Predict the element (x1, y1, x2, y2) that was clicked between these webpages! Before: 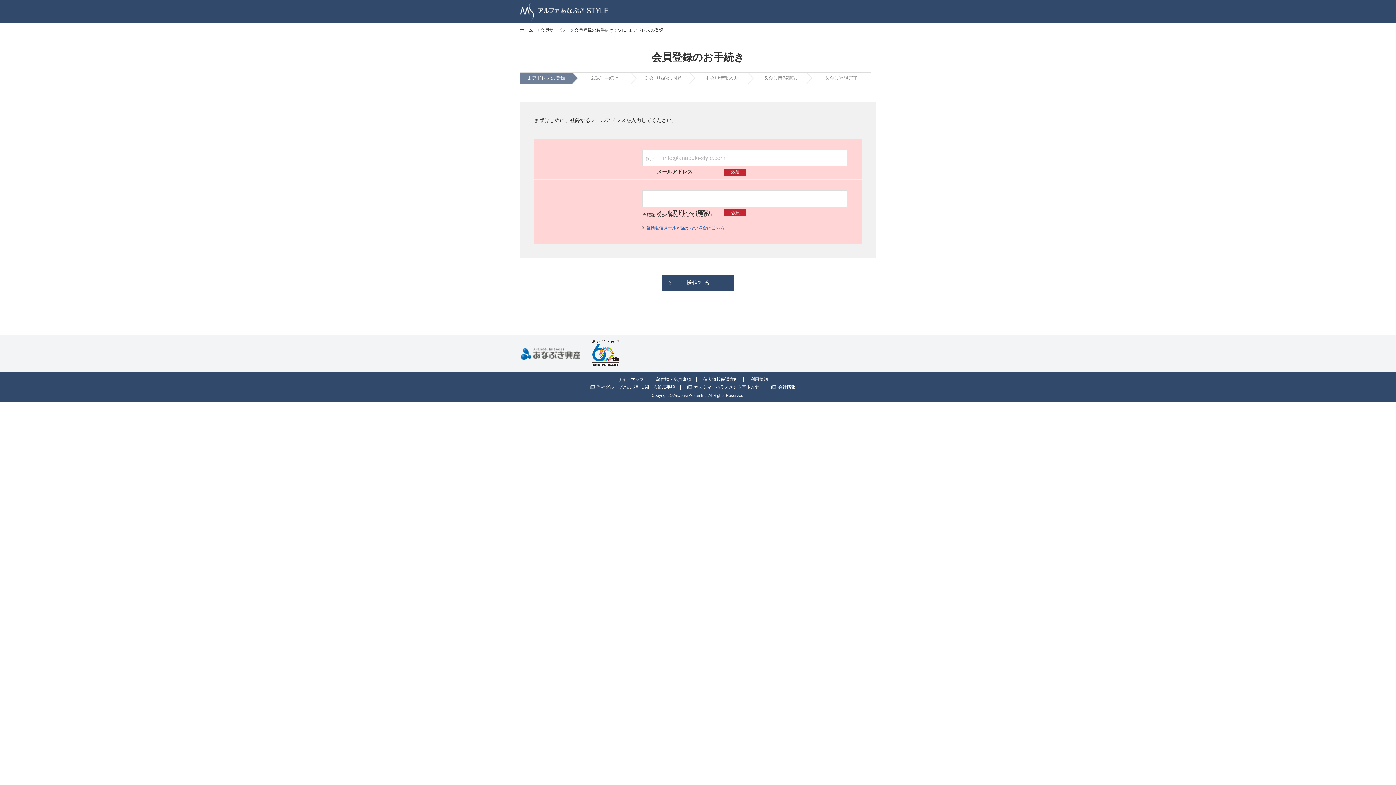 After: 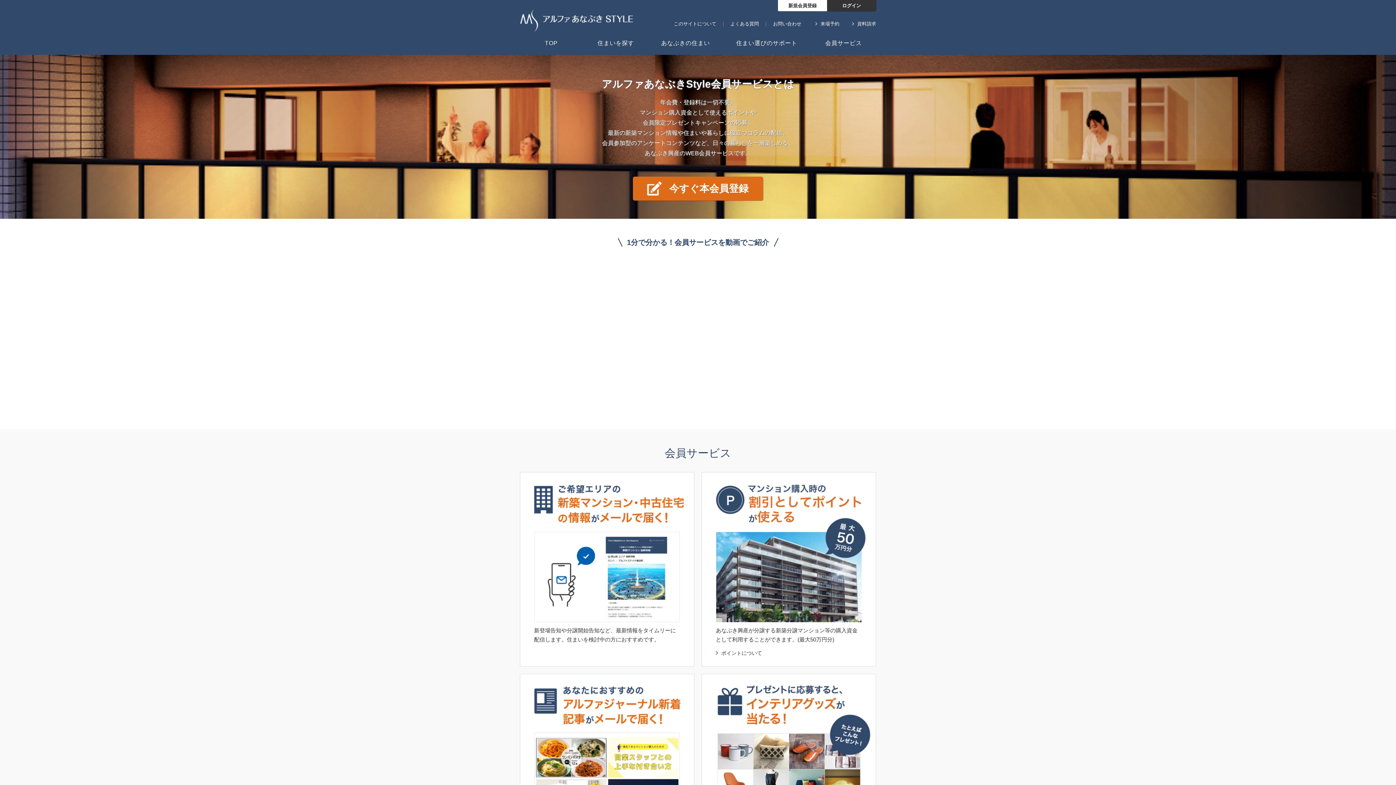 Action: bbox: (540, 24, 573, 36) label: 会員サービス